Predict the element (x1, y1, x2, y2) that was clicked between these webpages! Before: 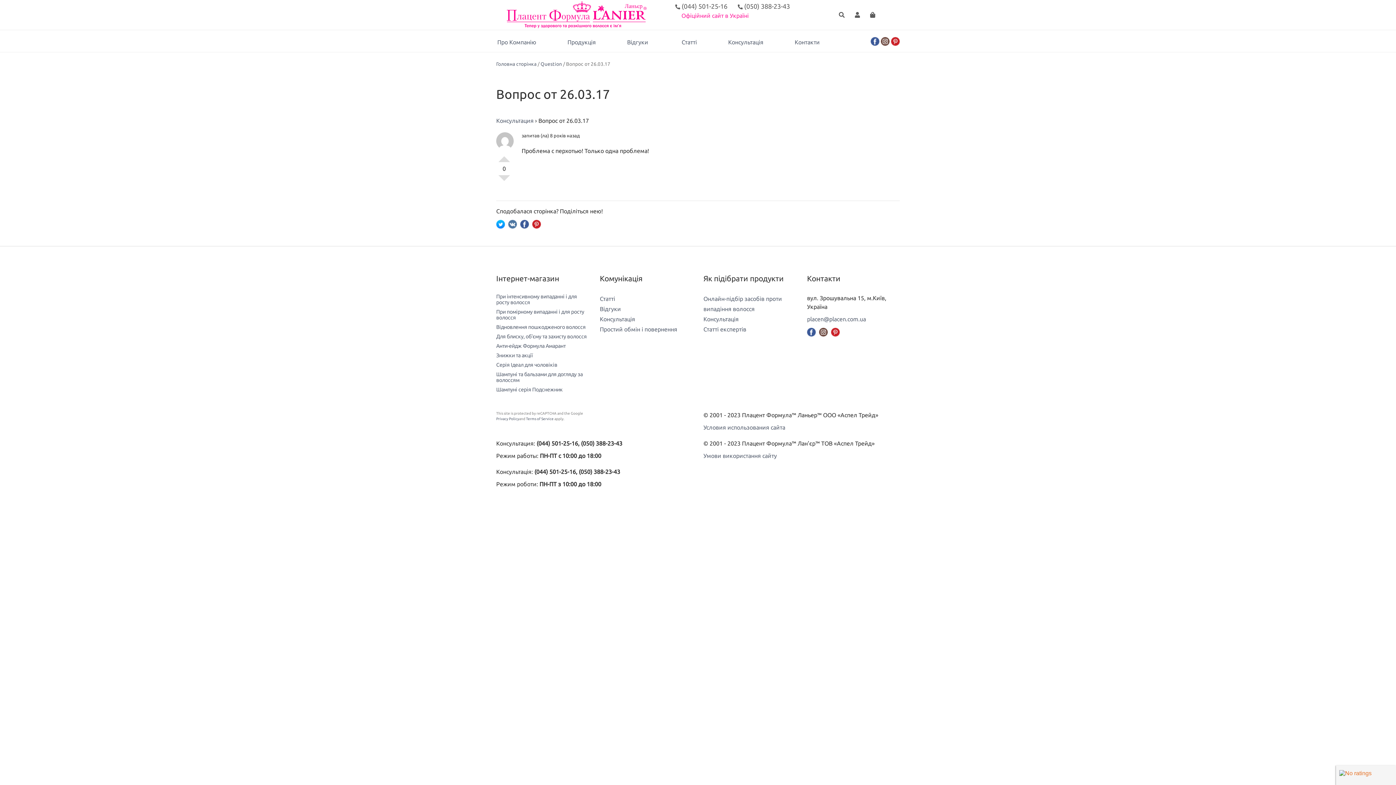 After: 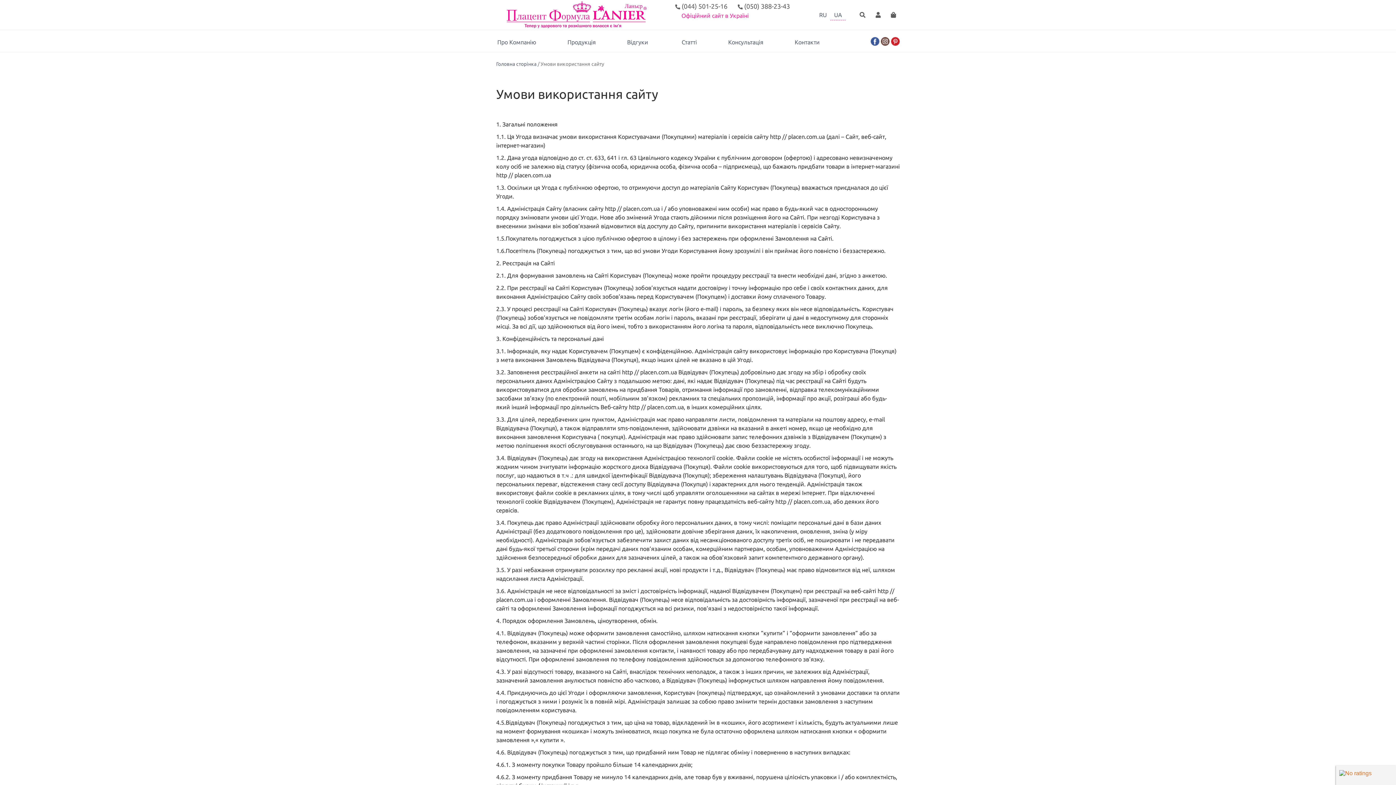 Action: bbox: (703, 452, 777, 459) label: Умови використання сайту